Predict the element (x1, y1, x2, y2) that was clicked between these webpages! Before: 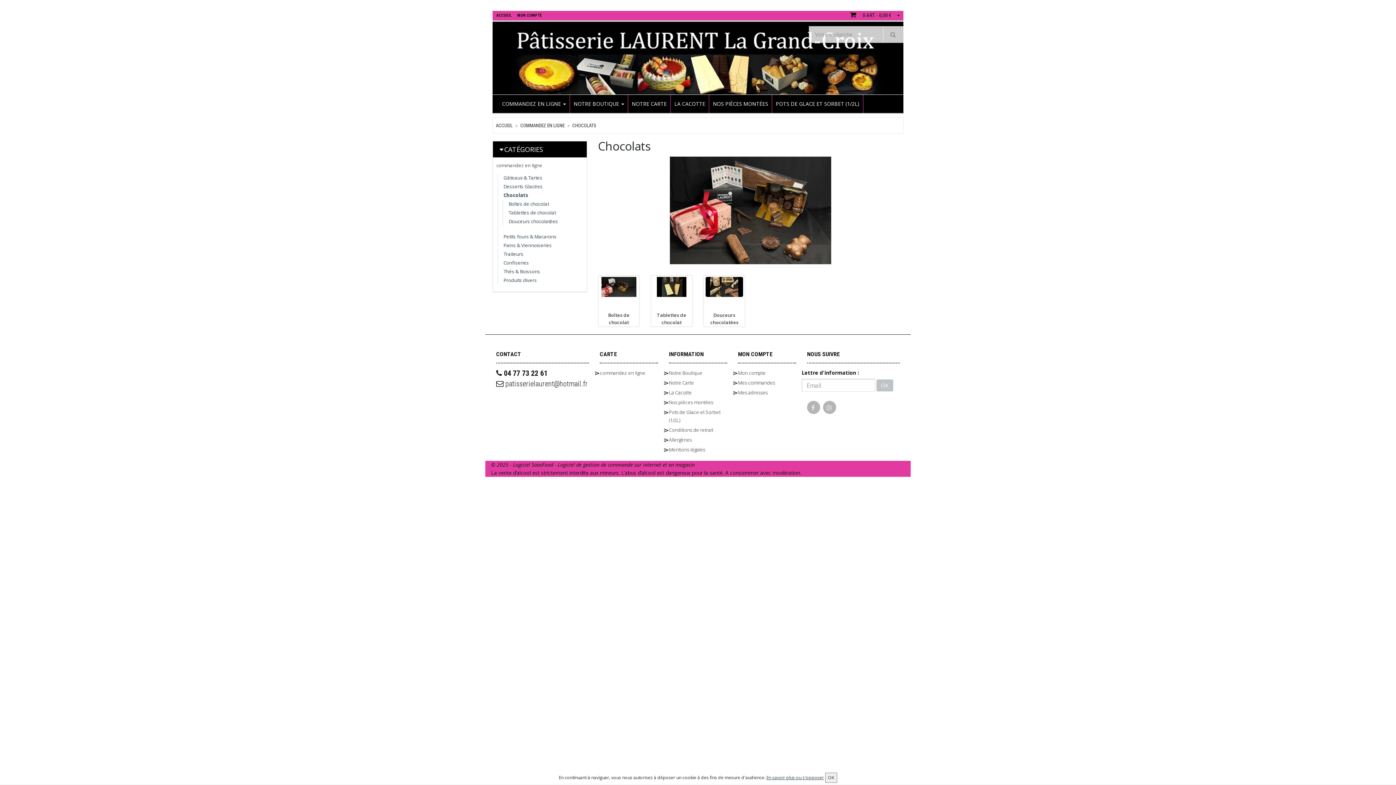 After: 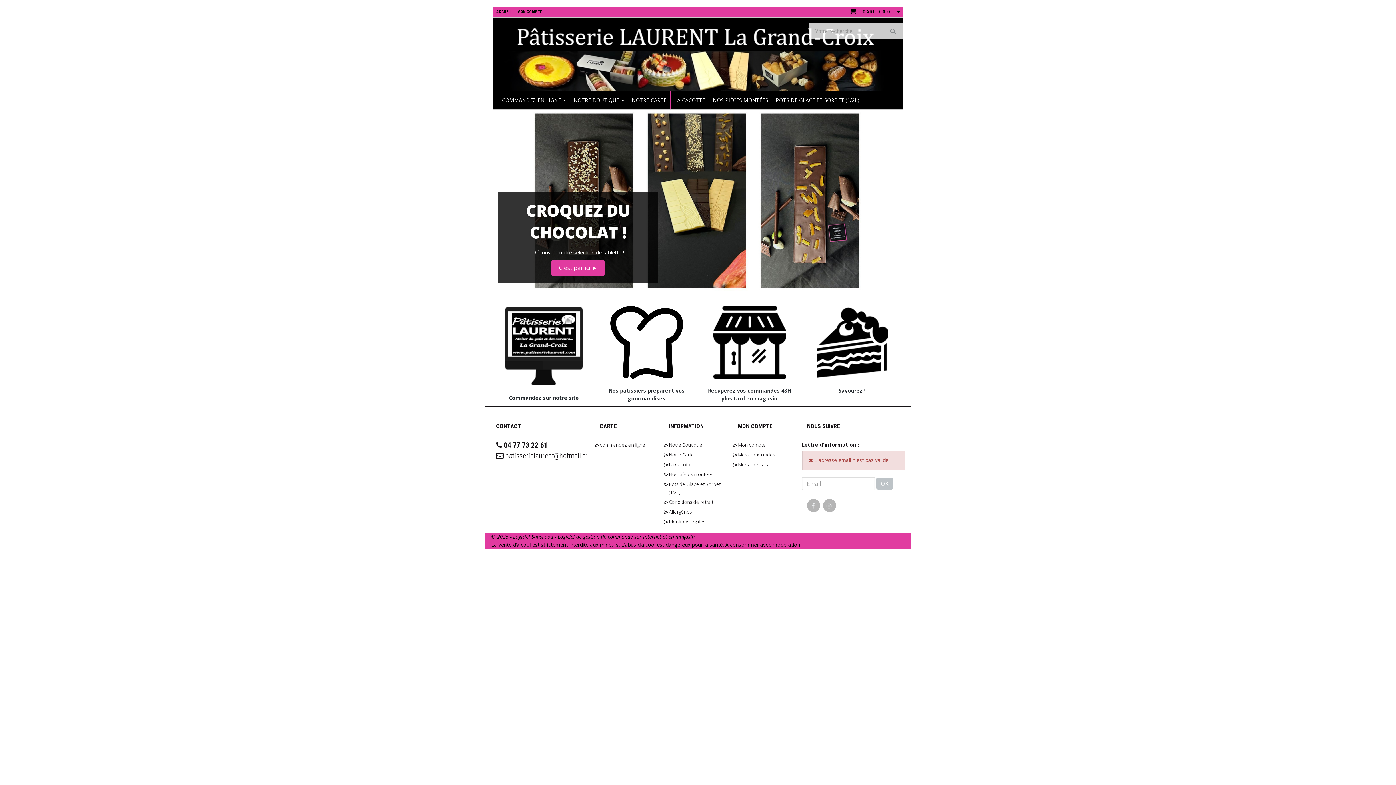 Action: bbox: (876, 379, 893, 391) label: OK